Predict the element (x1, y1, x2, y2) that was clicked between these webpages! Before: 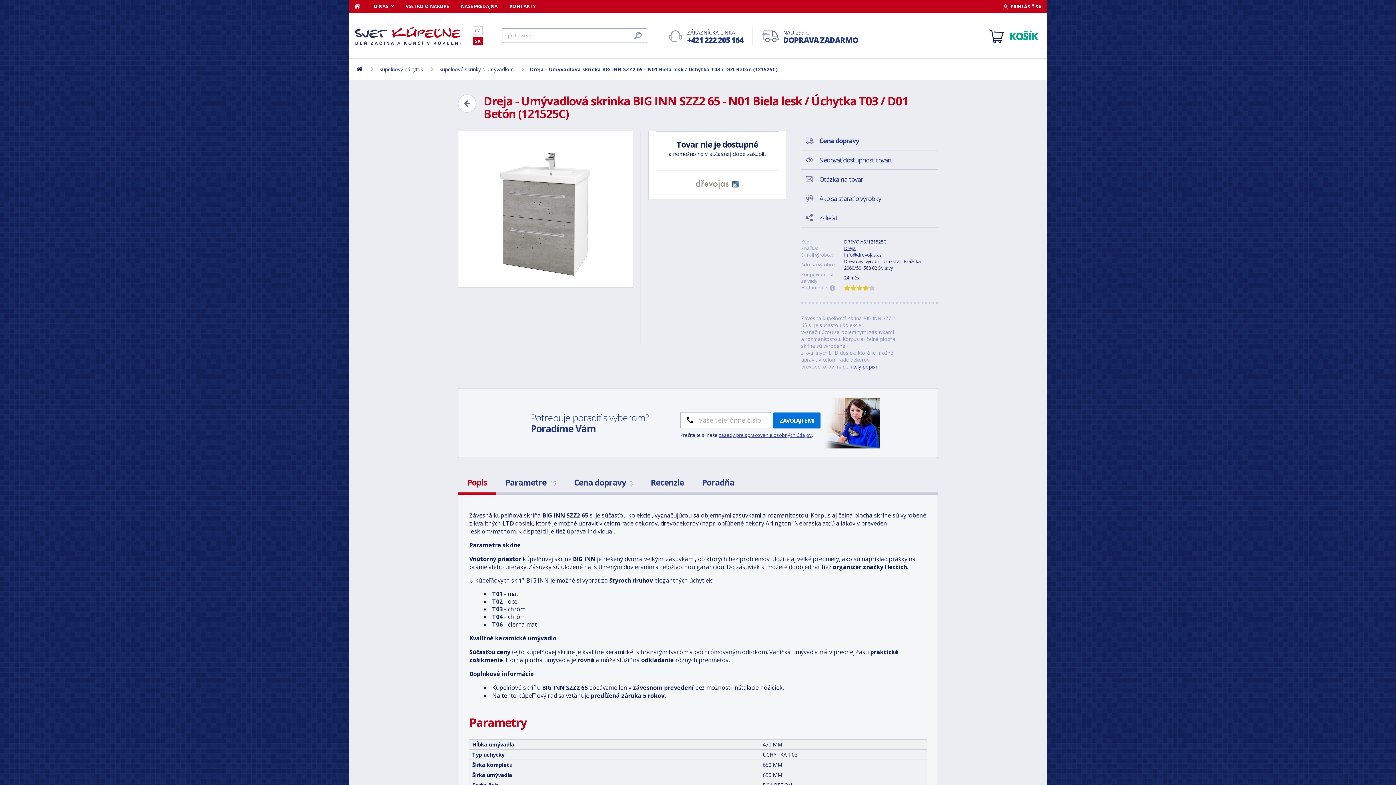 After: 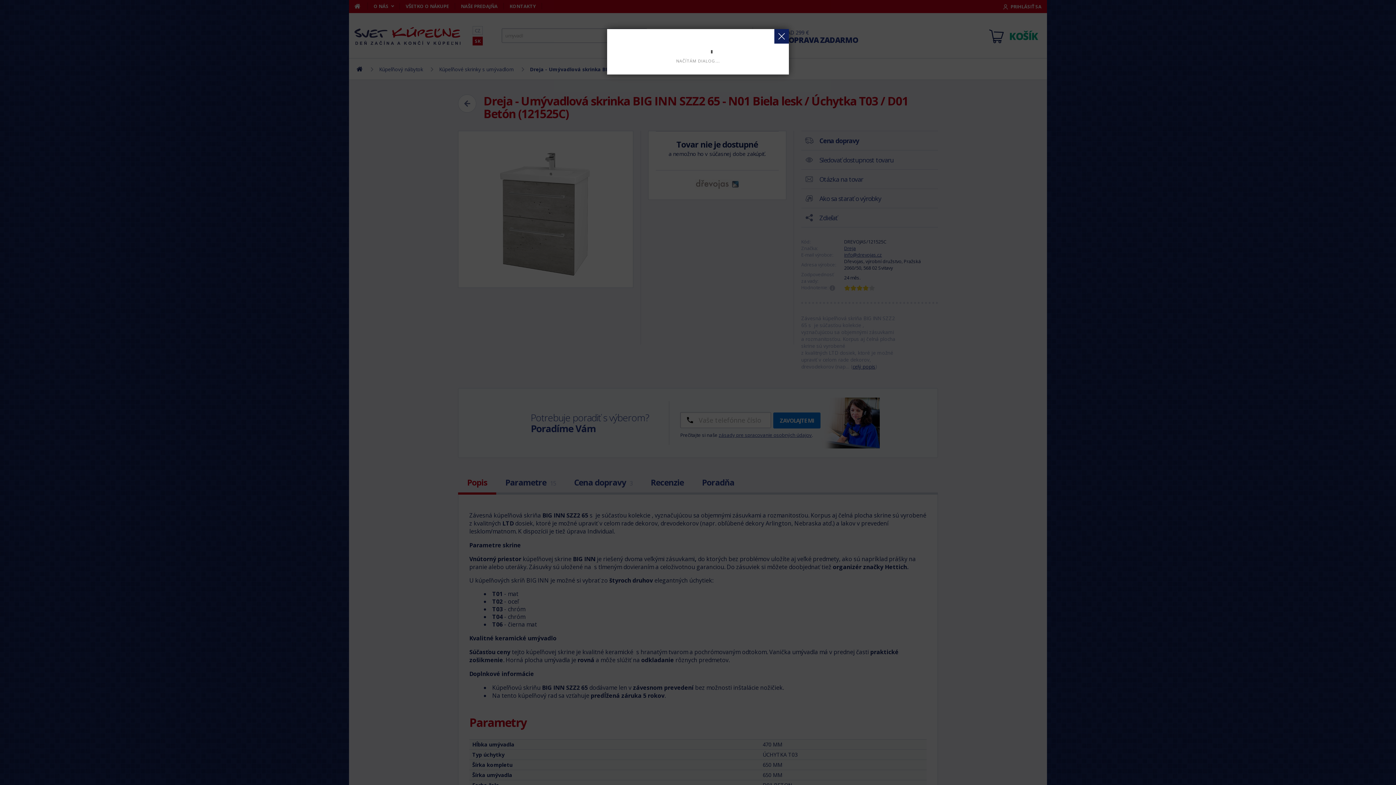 Action: label: Sledovať dostupnost tovaru bbox: (801, 150, 938, 169)